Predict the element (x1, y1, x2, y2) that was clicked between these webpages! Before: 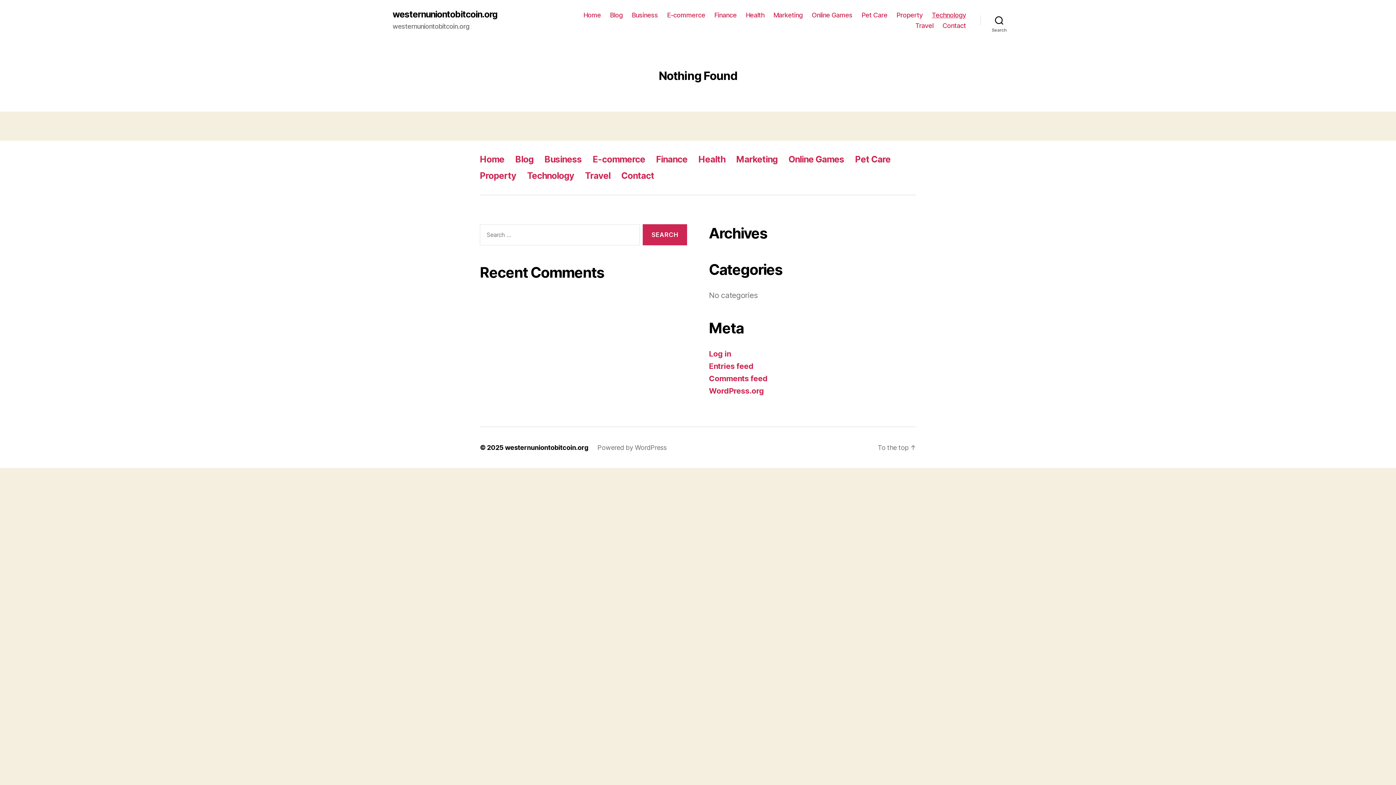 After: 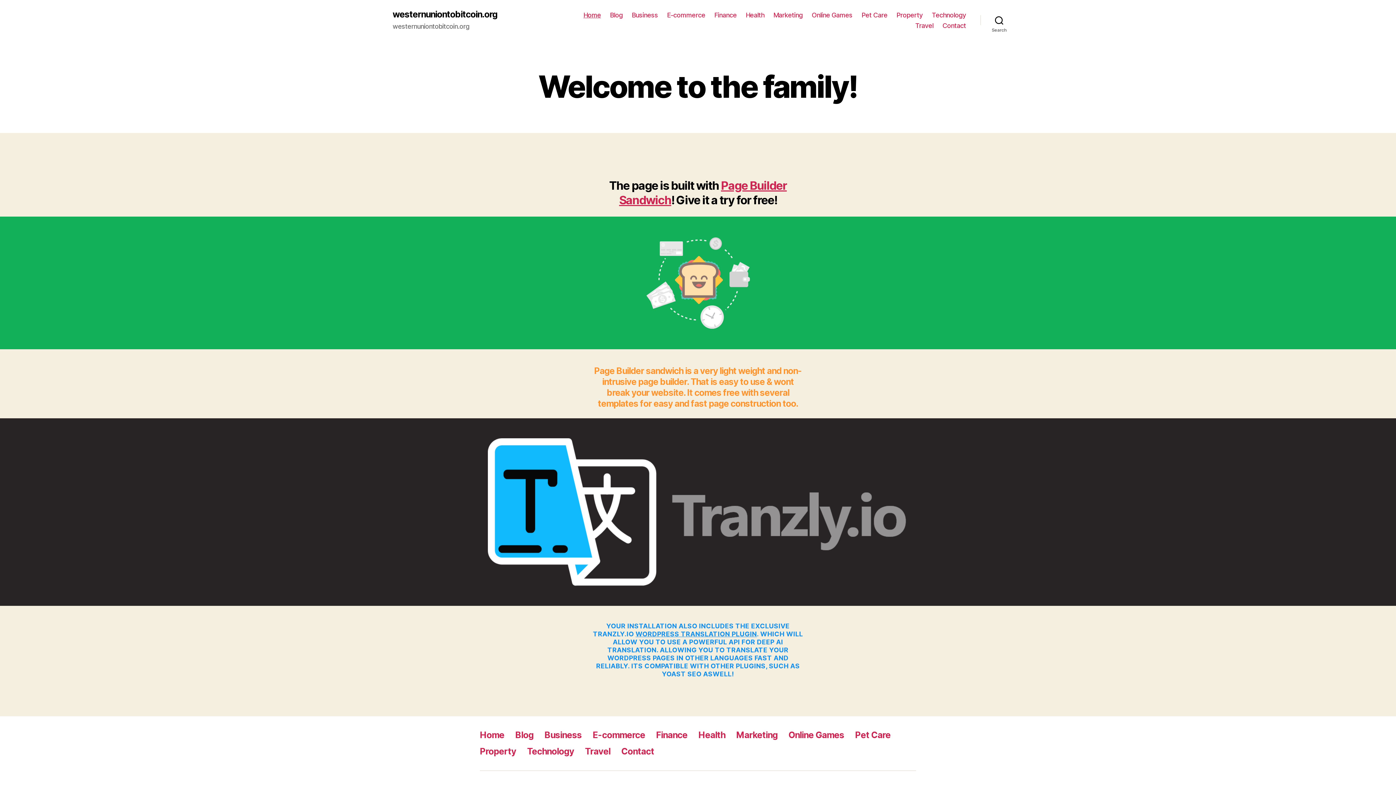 Action: bbox: (583, 11, 601, 18) label: Home